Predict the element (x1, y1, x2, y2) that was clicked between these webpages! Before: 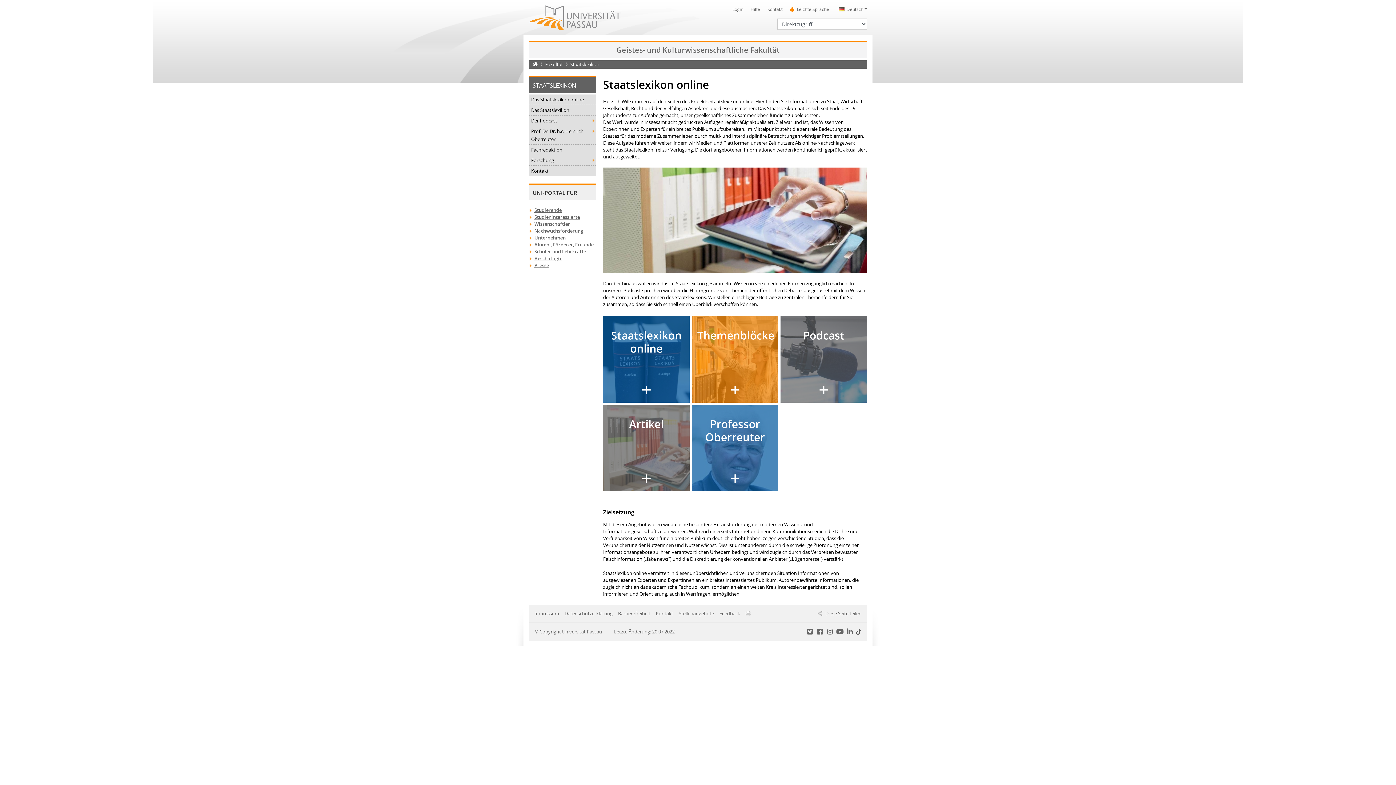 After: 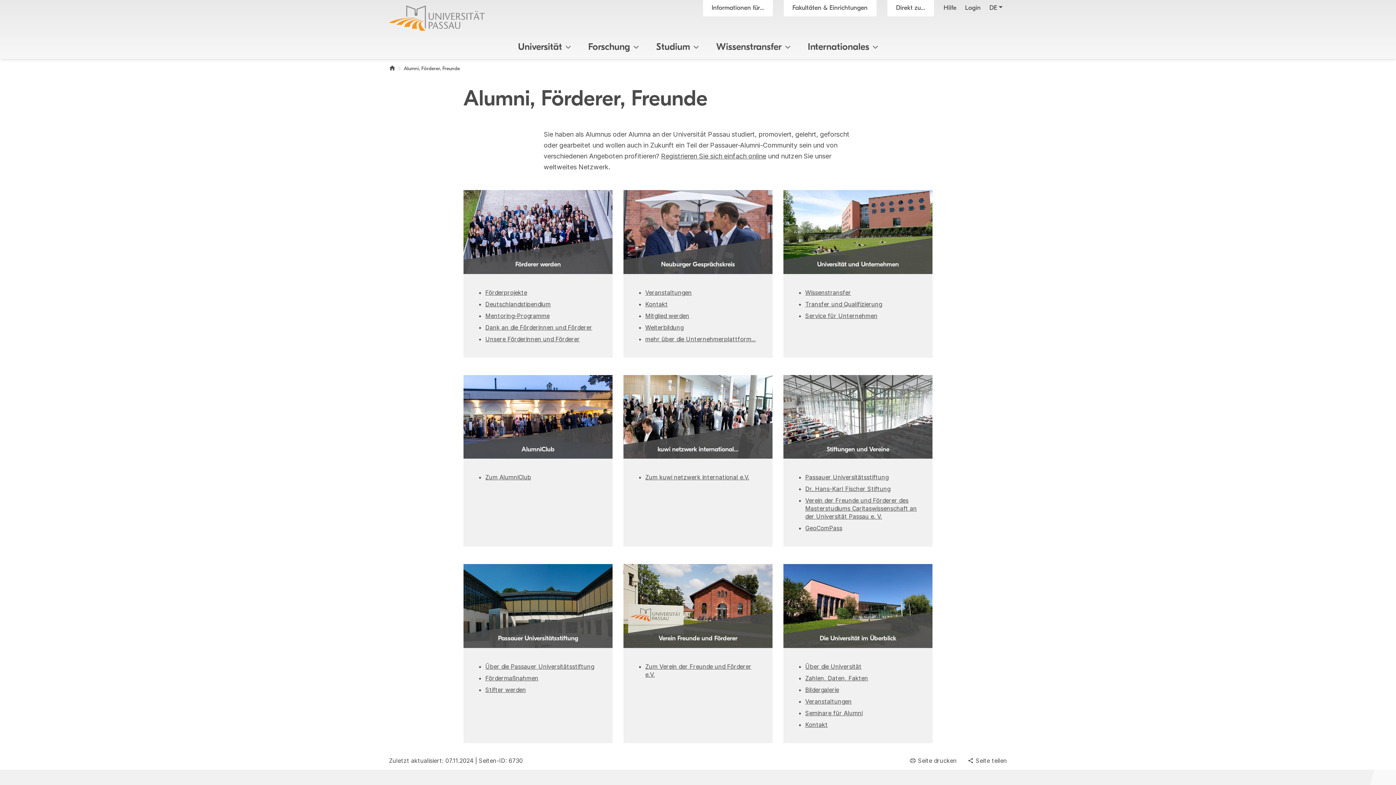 Action: label: Alumni, Förderer, Freunde bbox: (529, 241, 596, 248)